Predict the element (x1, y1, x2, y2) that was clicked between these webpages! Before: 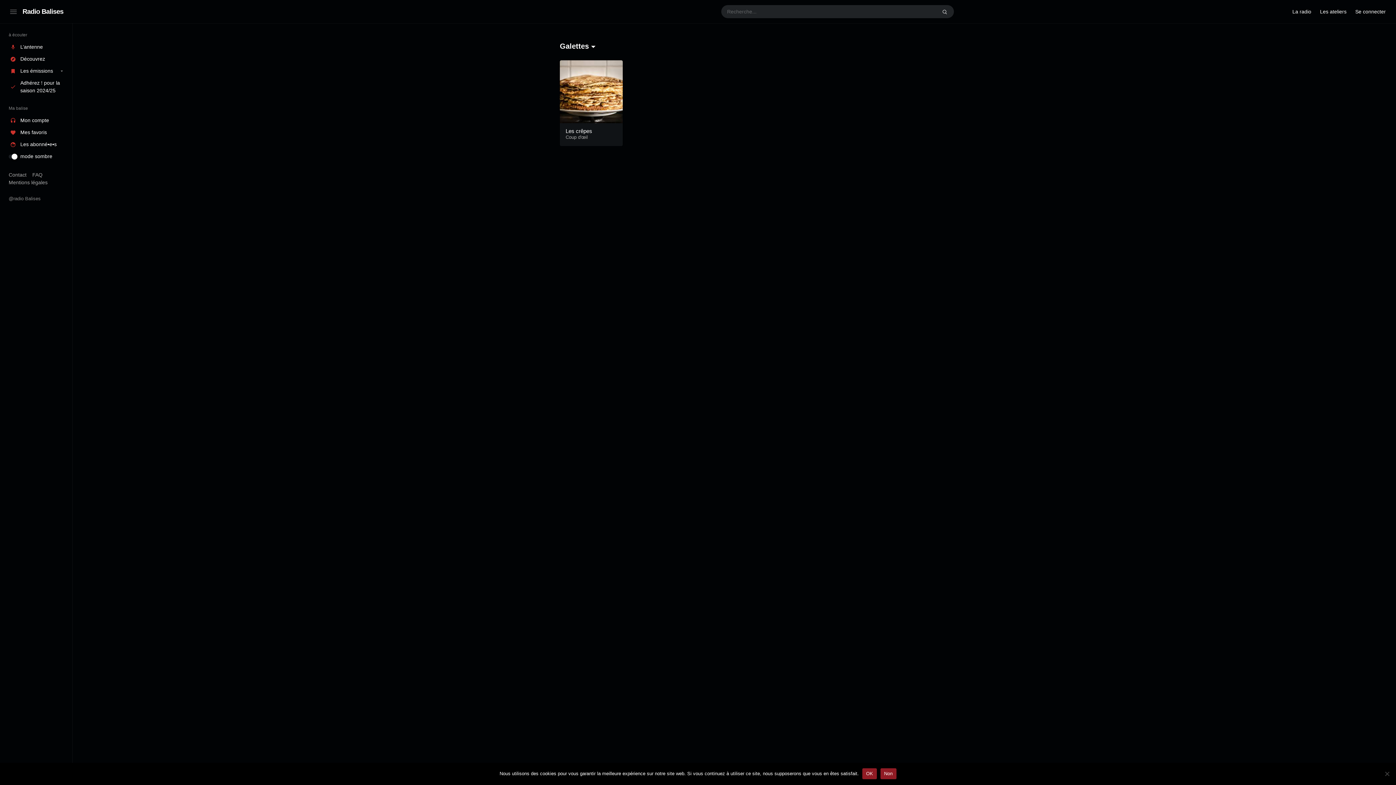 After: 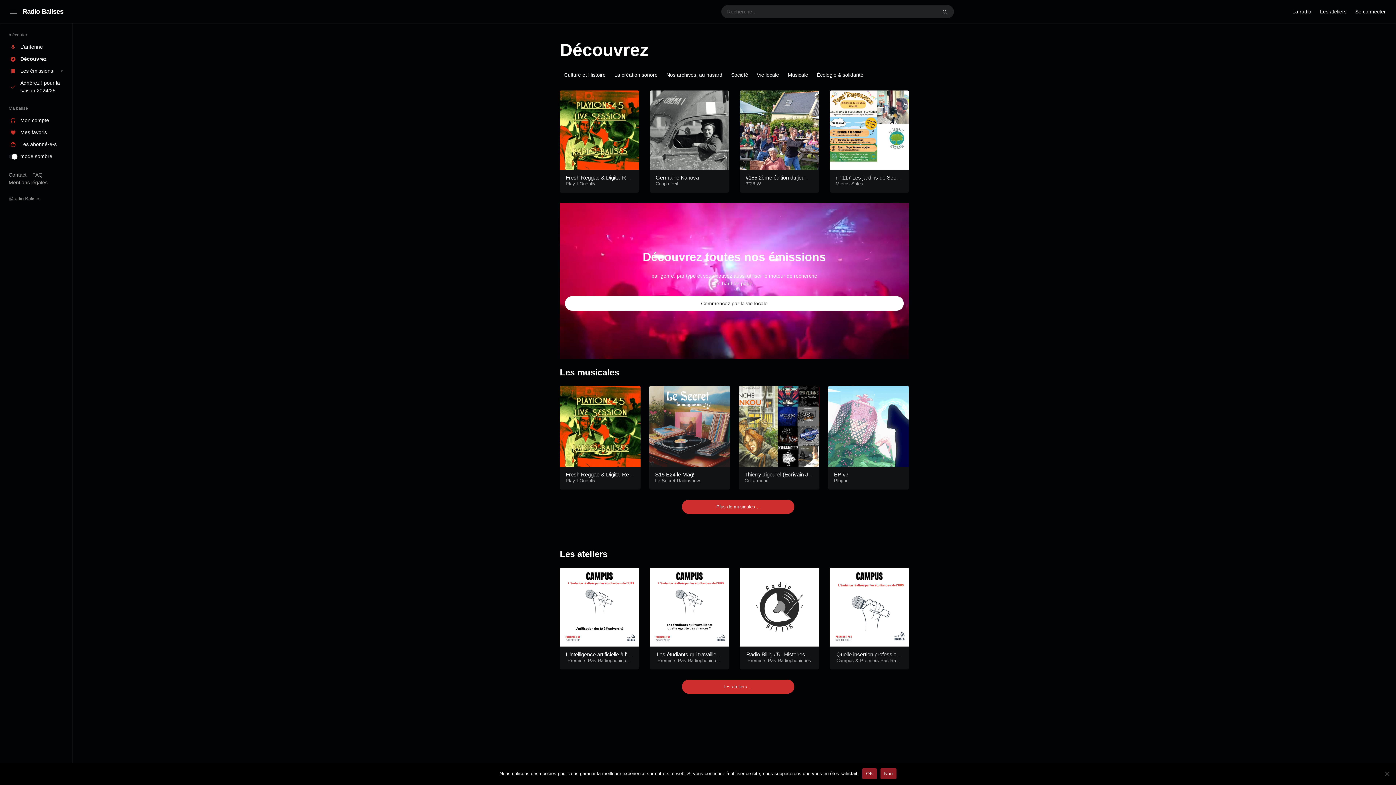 Action: bbox: (0, 53, 72, 65) label: Découvrez